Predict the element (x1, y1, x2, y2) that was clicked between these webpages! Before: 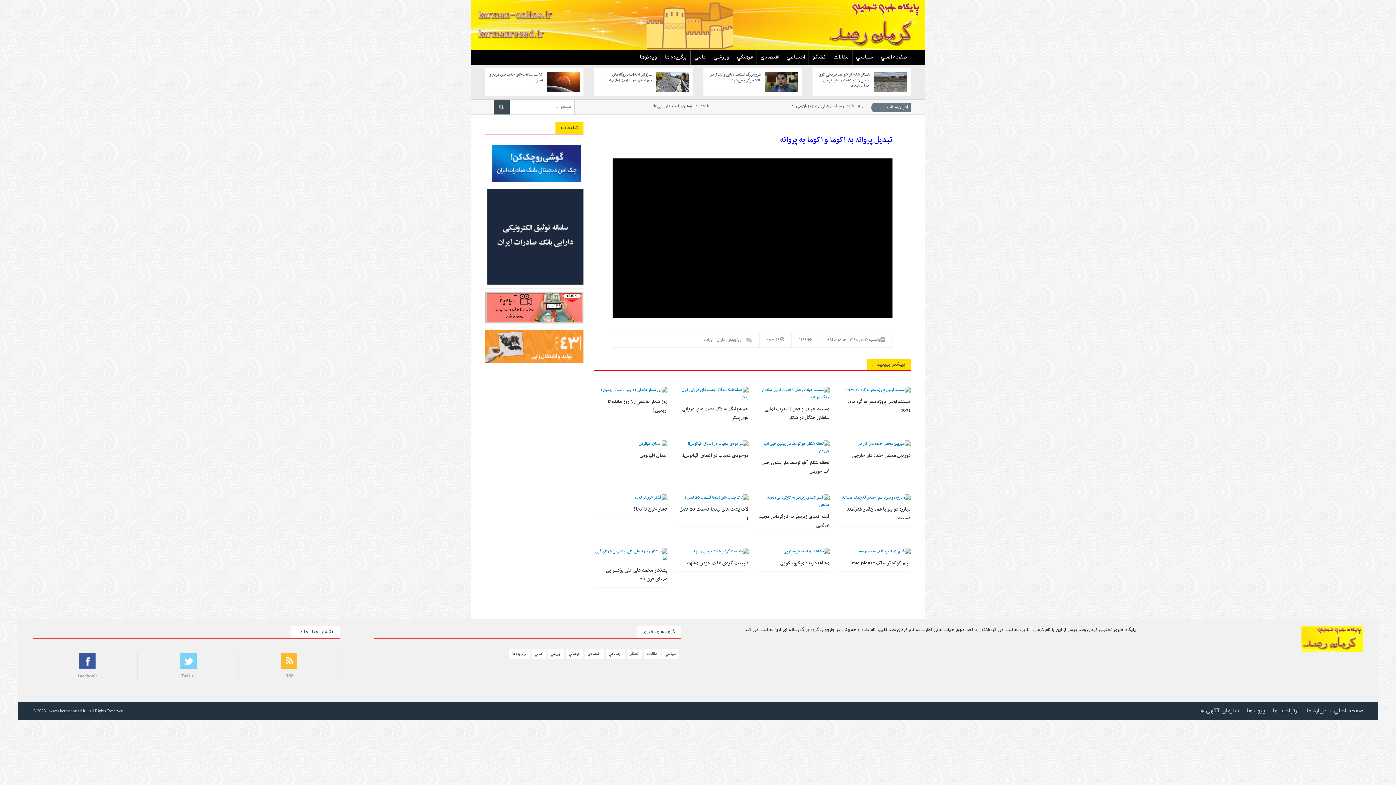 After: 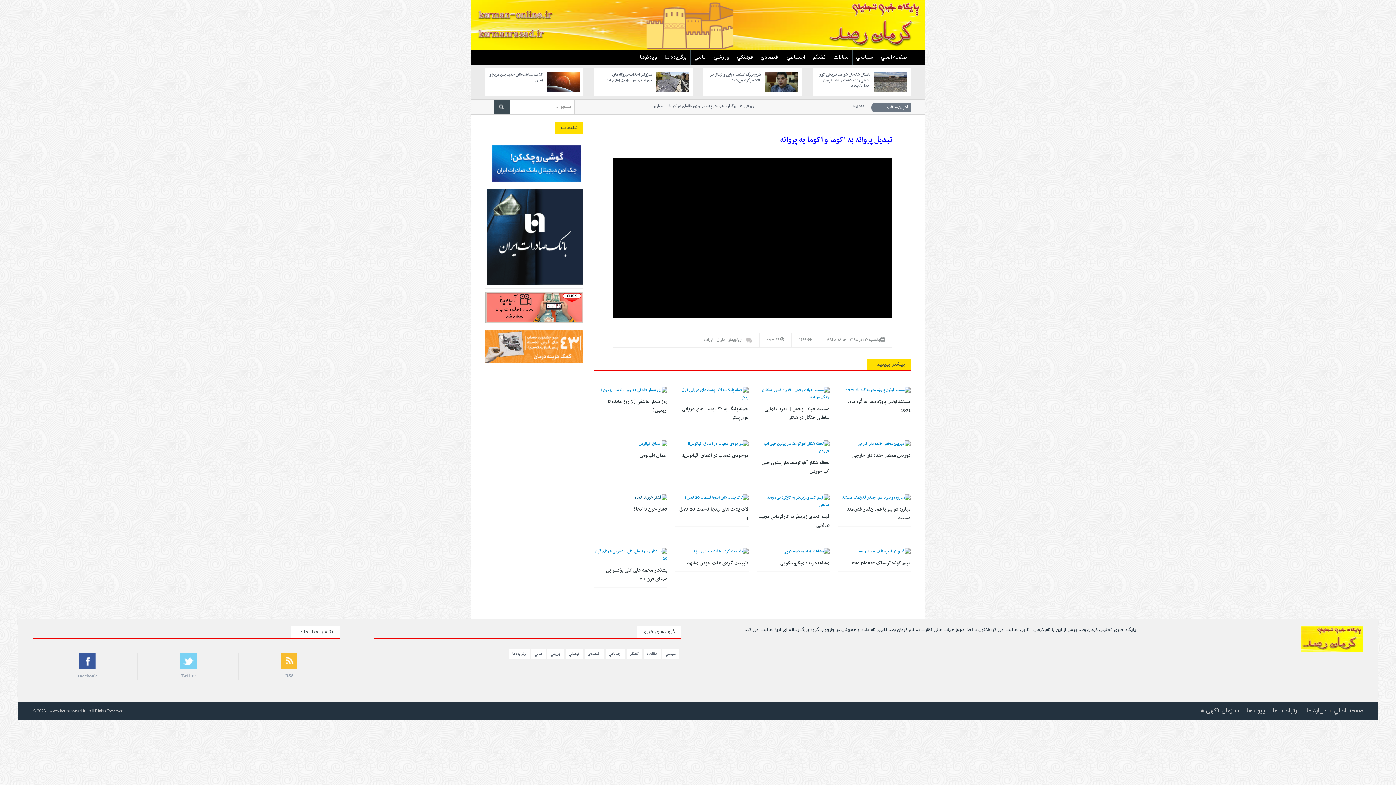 Action: bbox: (634, 494, 667, 501)